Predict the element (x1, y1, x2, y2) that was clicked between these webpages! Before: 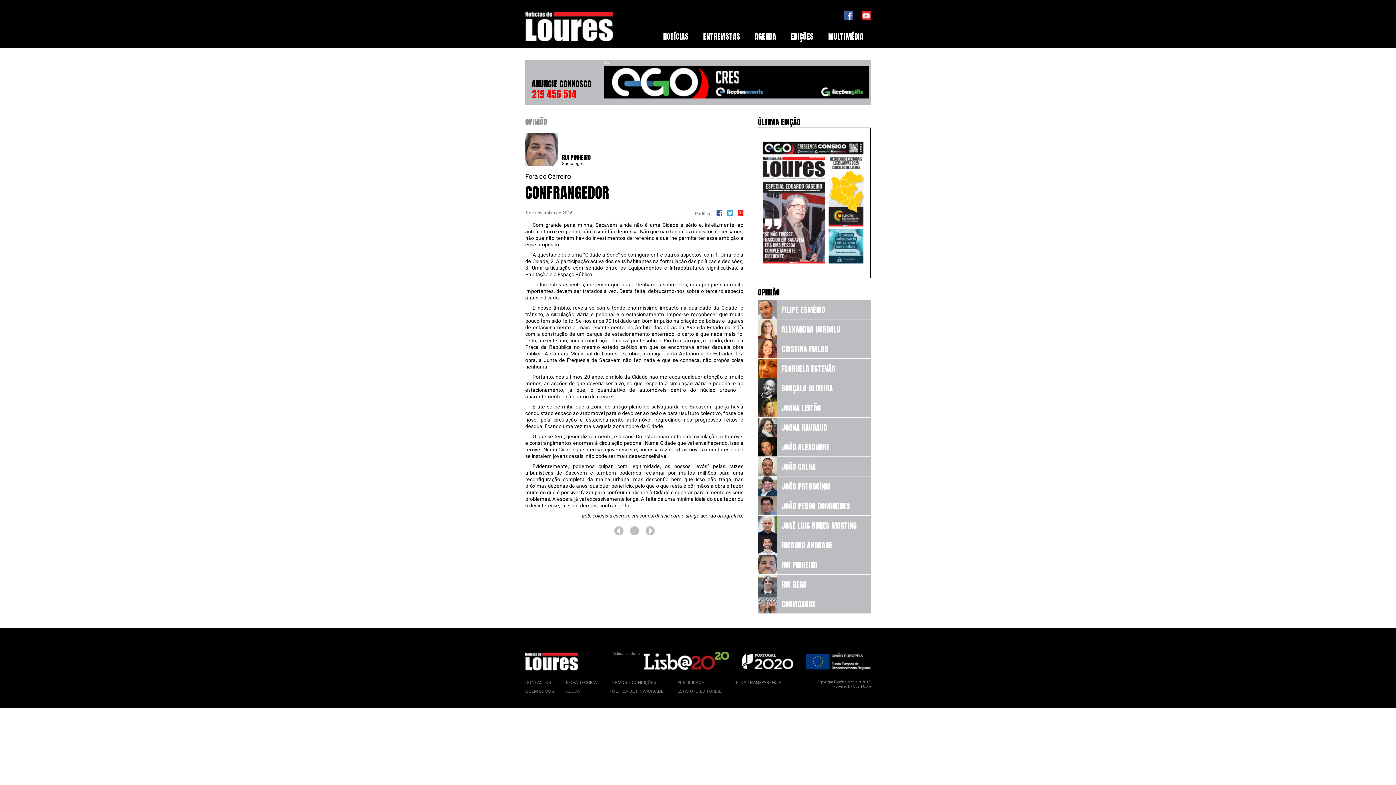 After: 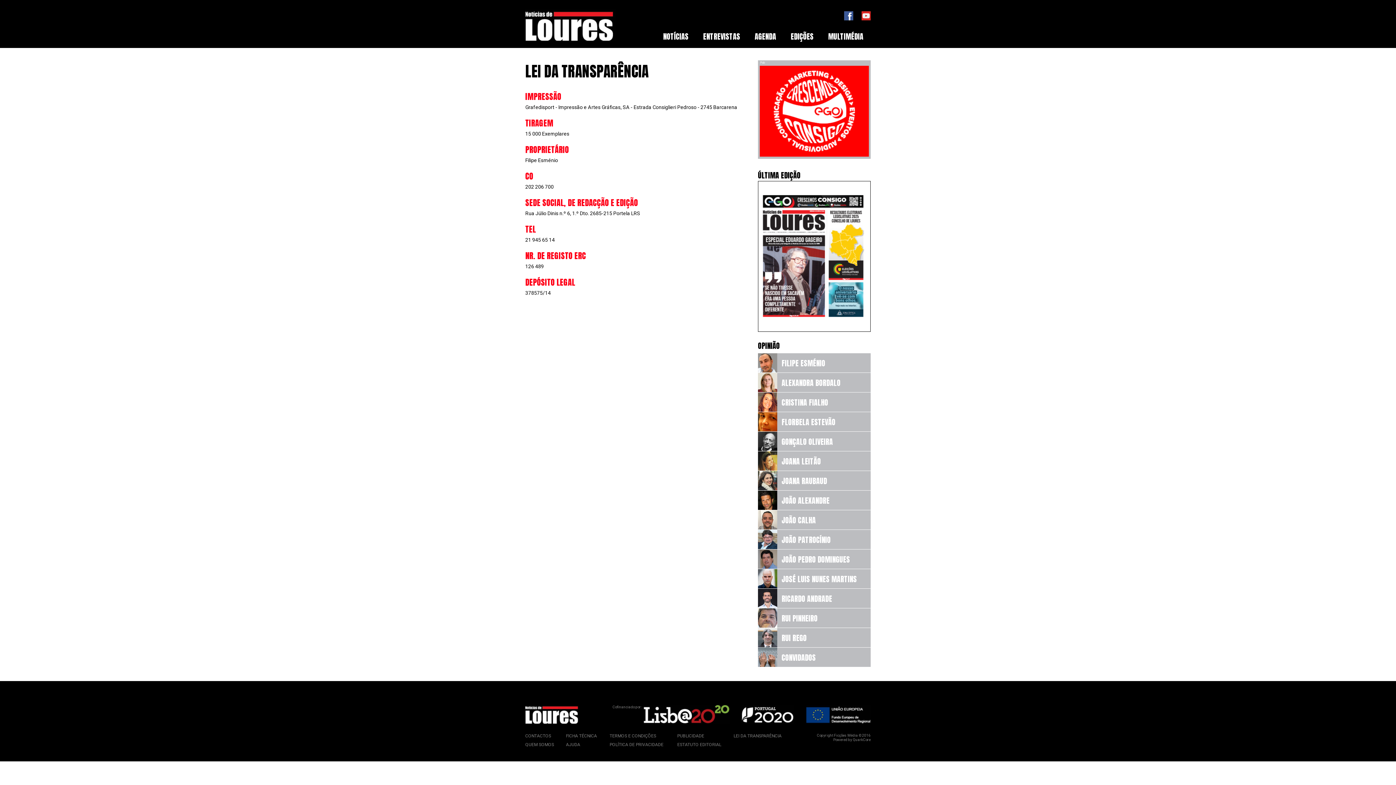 Action: bbox: (733, 680, 781, 685) label: LEI DA TRANSPARÊNCIA